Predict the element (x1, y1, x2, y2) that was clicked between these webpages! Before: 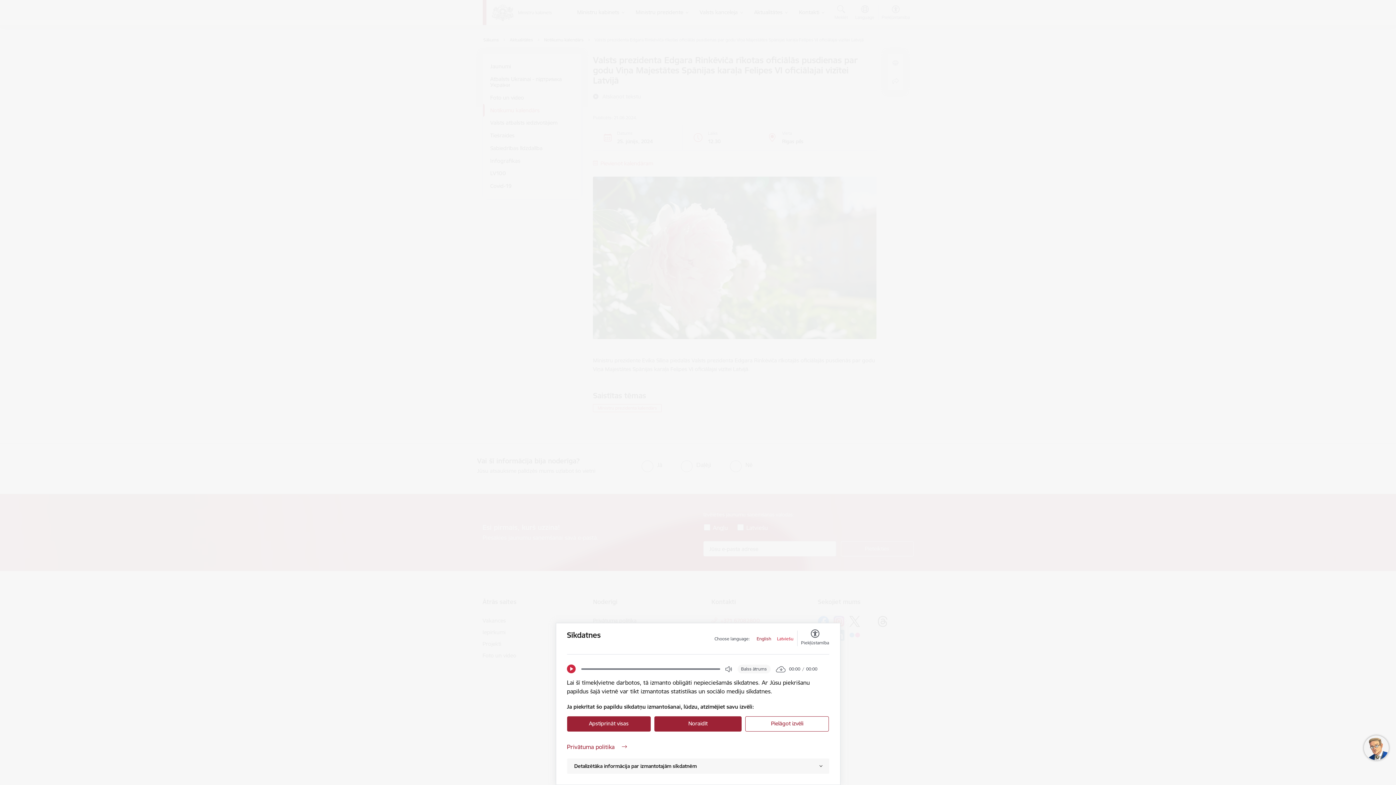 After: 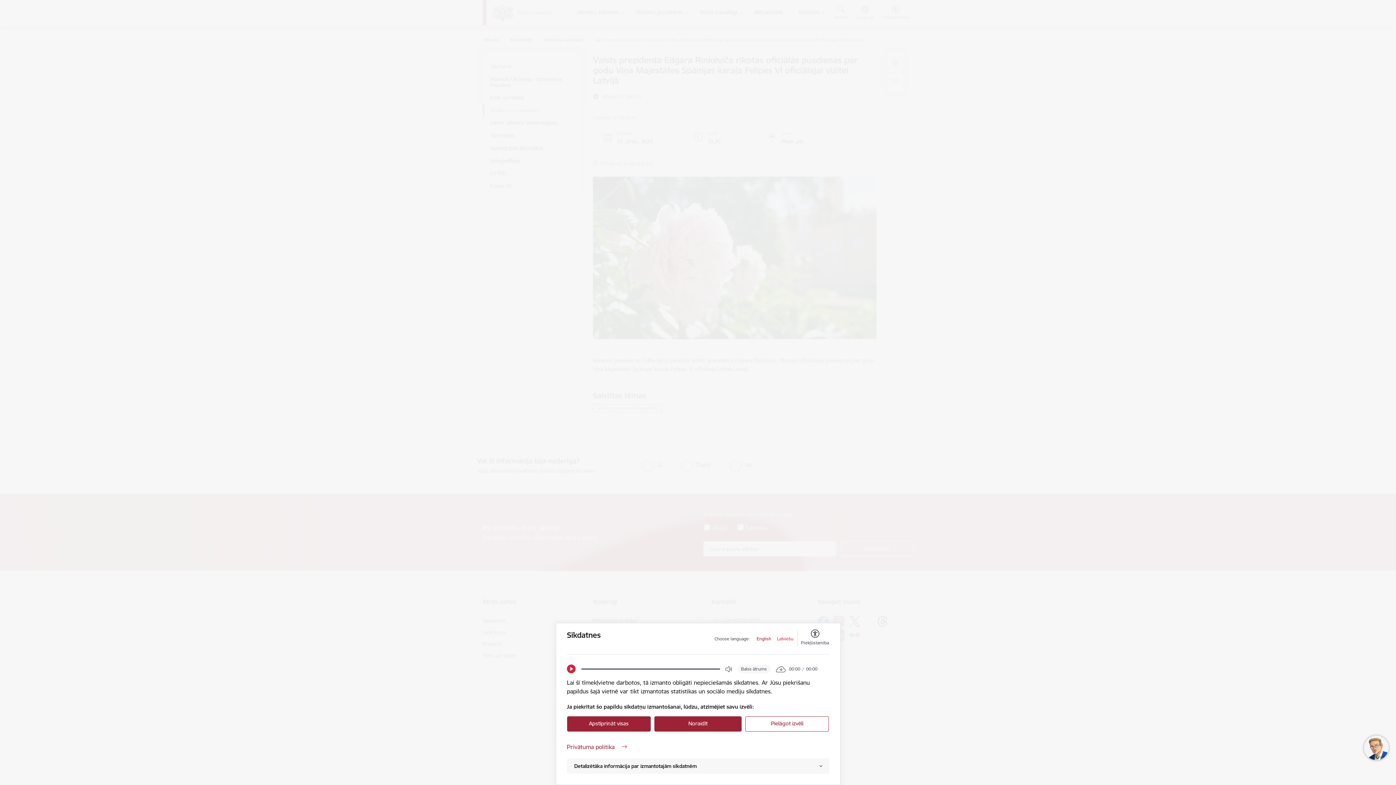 Action: bbox: (777, 636, 793, 642) label: Latviešu